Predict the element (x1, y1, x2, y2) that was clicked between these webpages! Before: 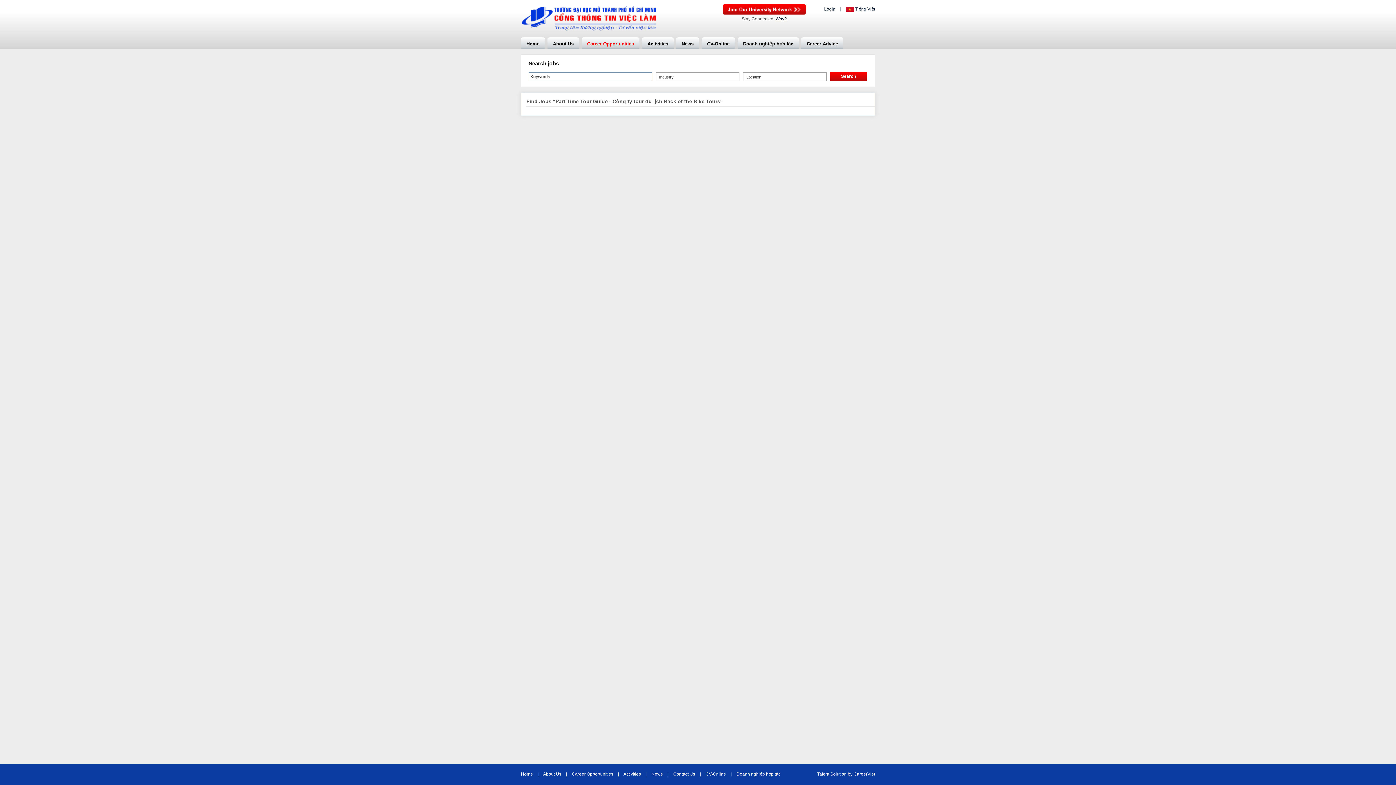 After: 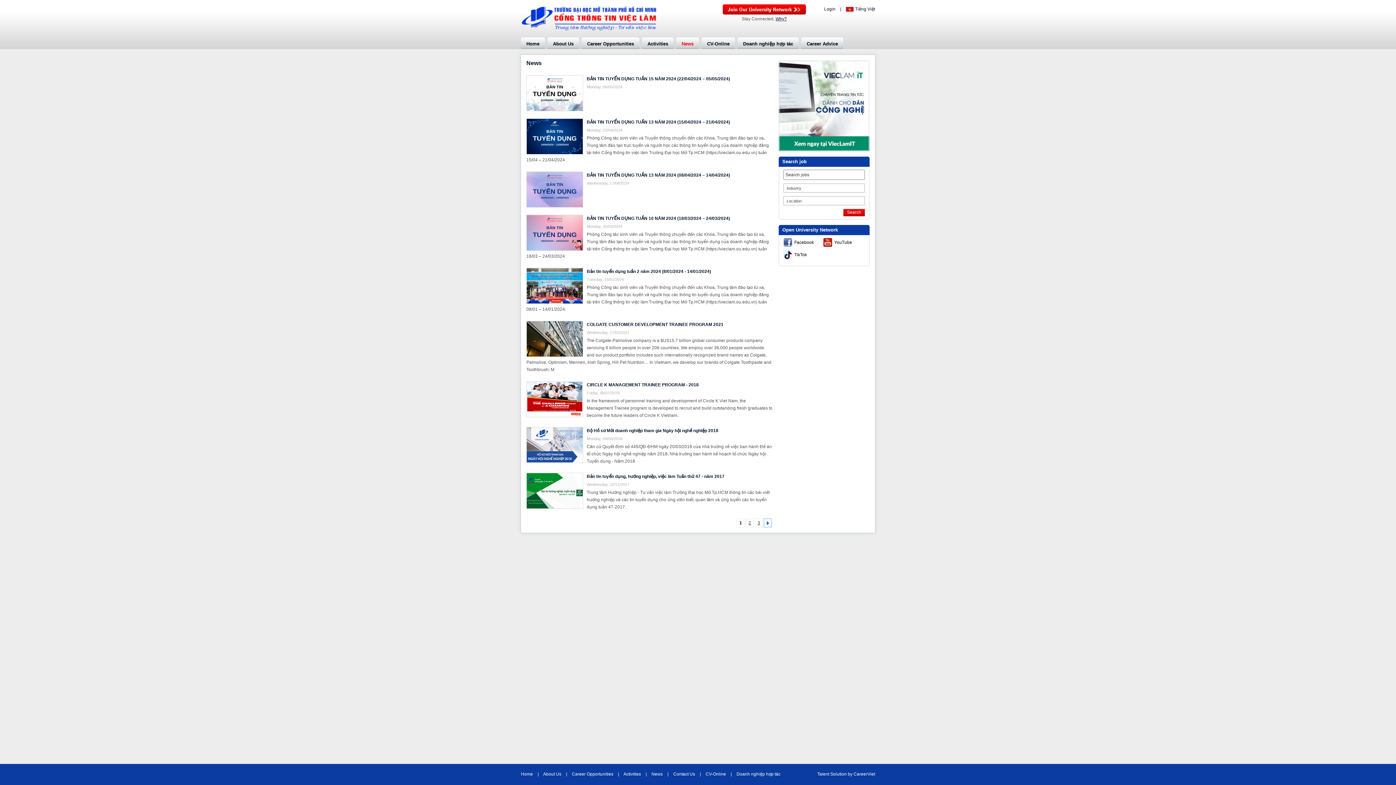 Action: bbox: (651, 772, 662, 777) label: News